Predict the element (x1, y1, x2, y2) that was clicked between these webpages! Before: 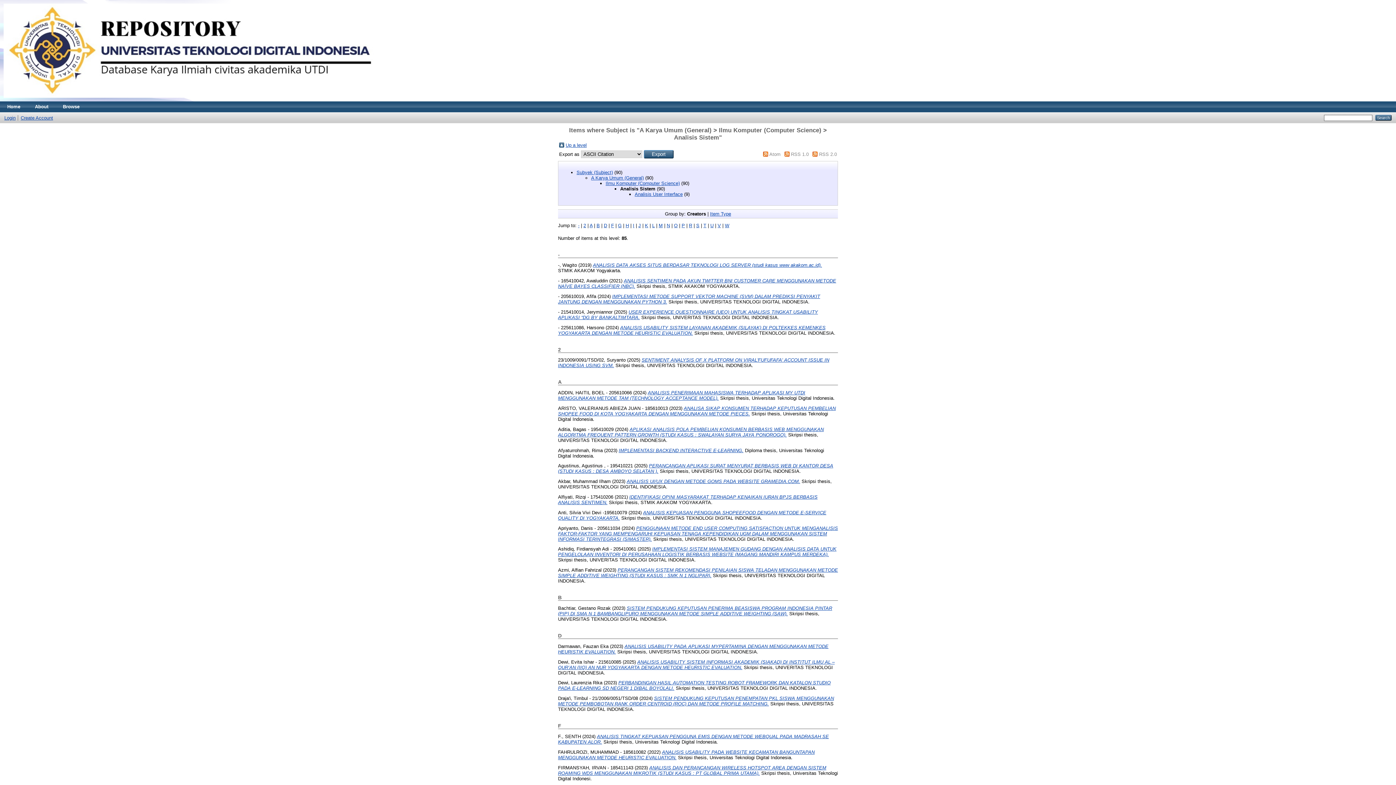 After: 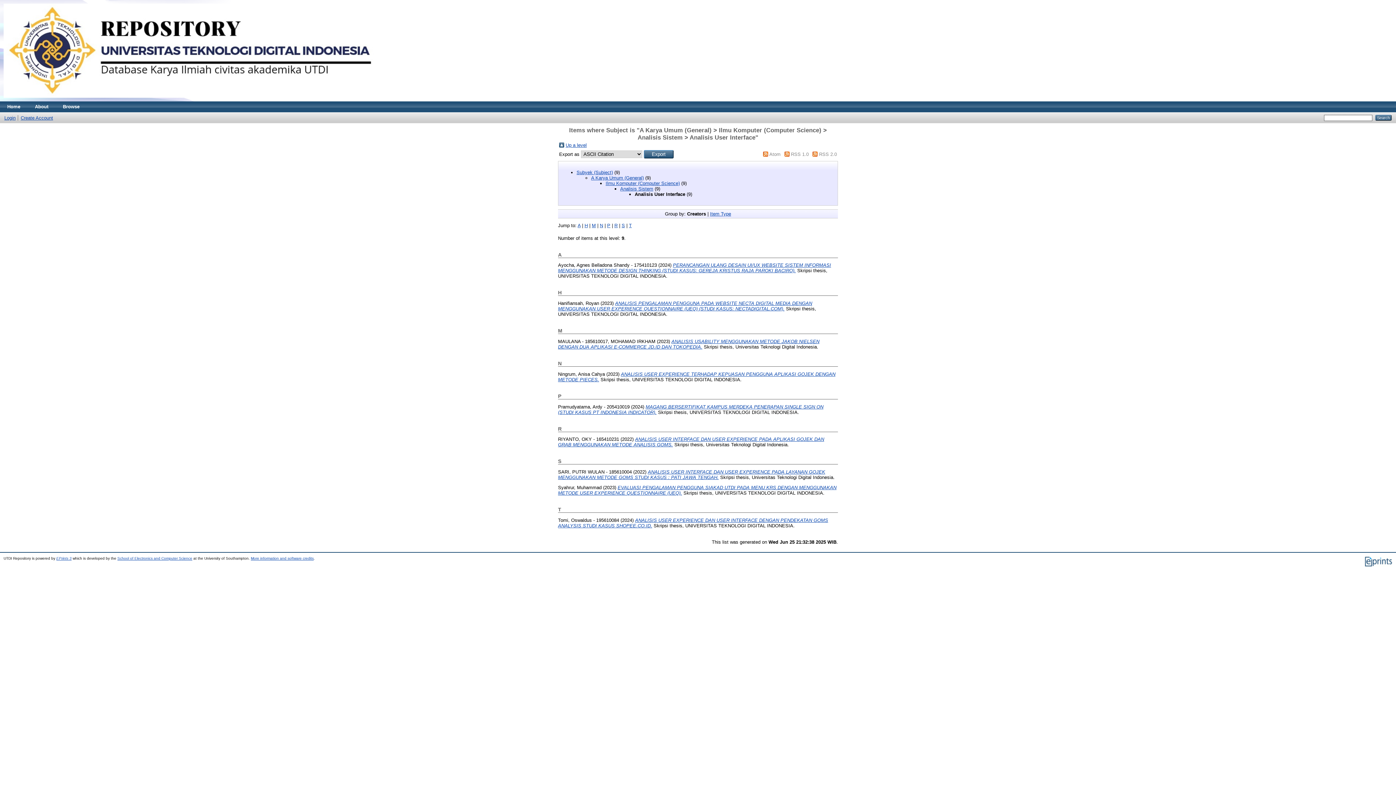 Action: label: Analisis User Interface bbox: (634, 191, 682, 197)